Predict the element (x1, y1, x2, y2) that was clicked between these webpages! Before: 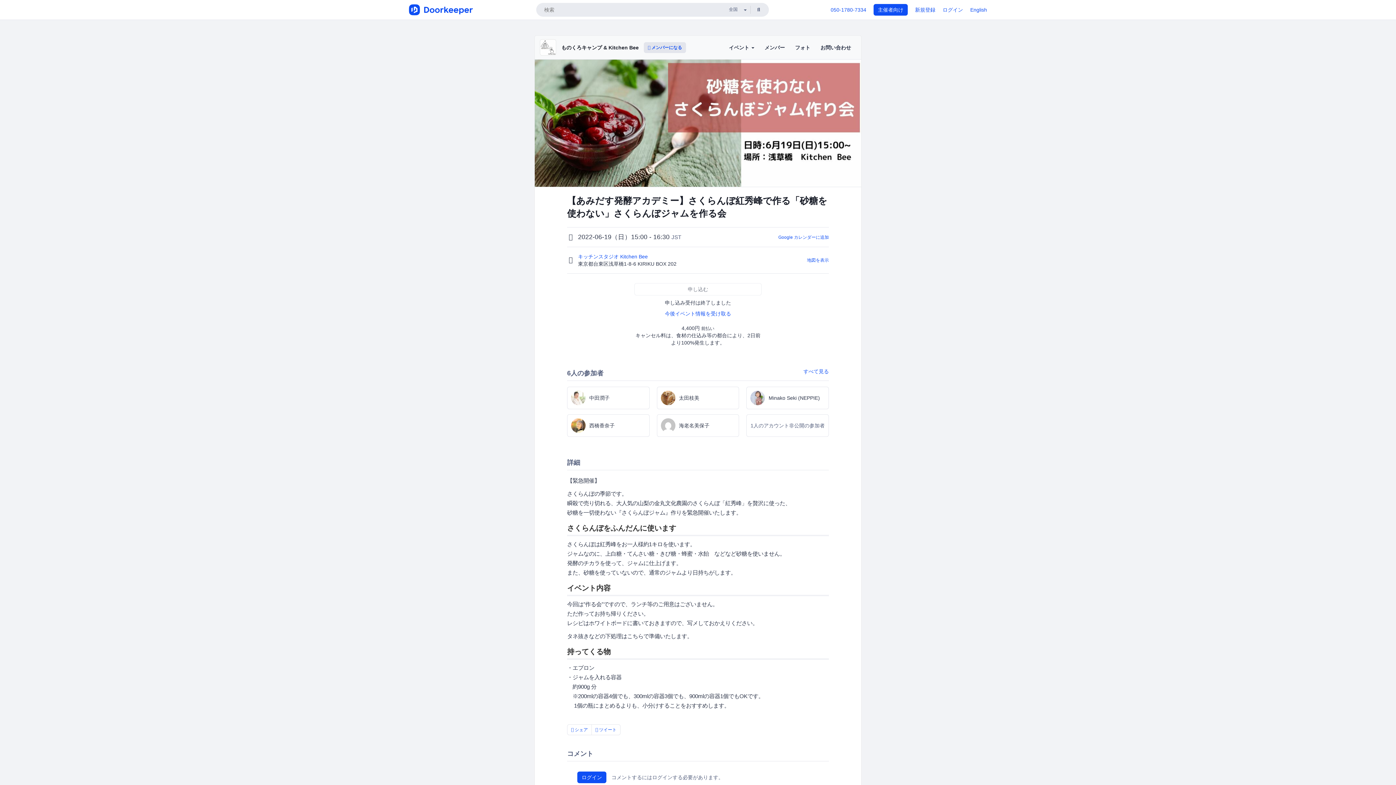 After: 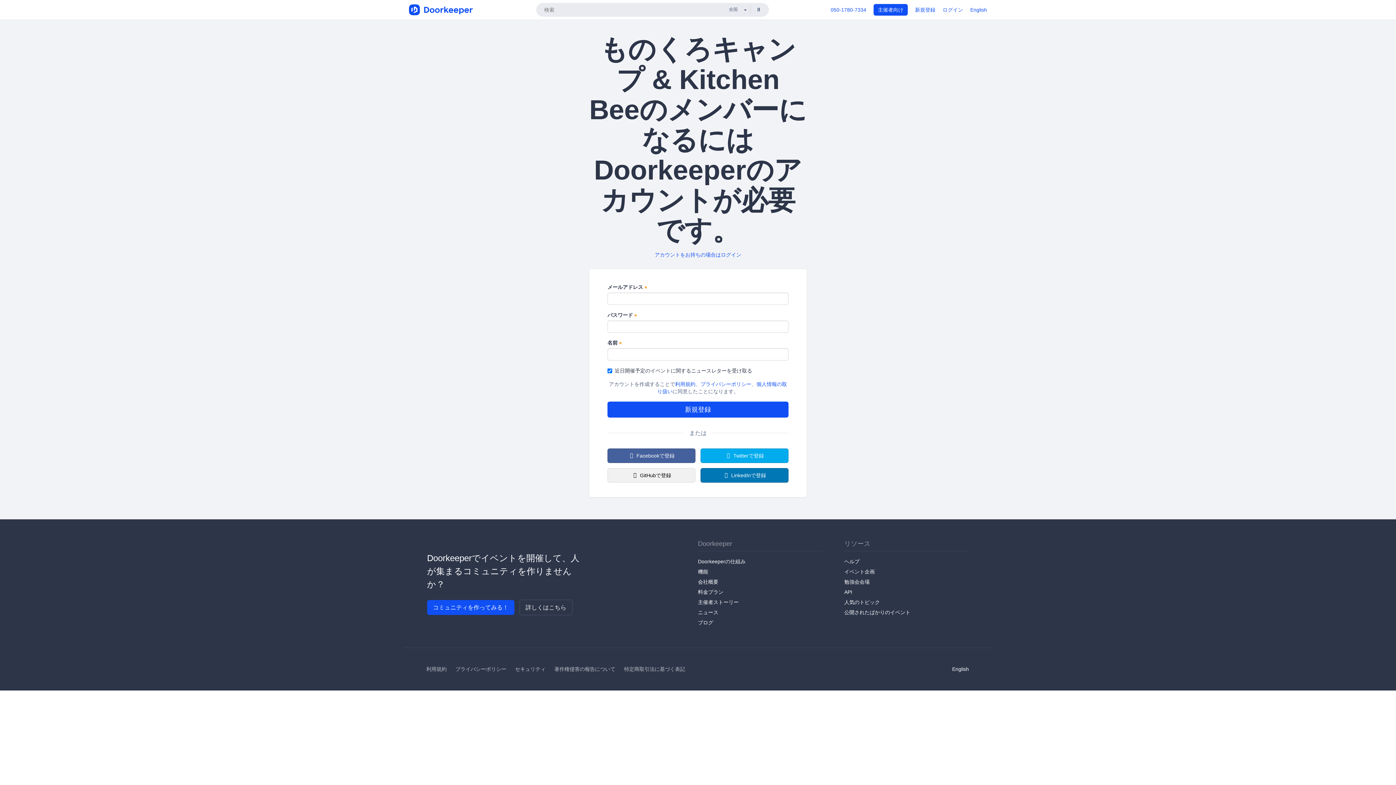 Action: bbox: (665, 311, 731, 316) label: 今後イベント情報を受け取る